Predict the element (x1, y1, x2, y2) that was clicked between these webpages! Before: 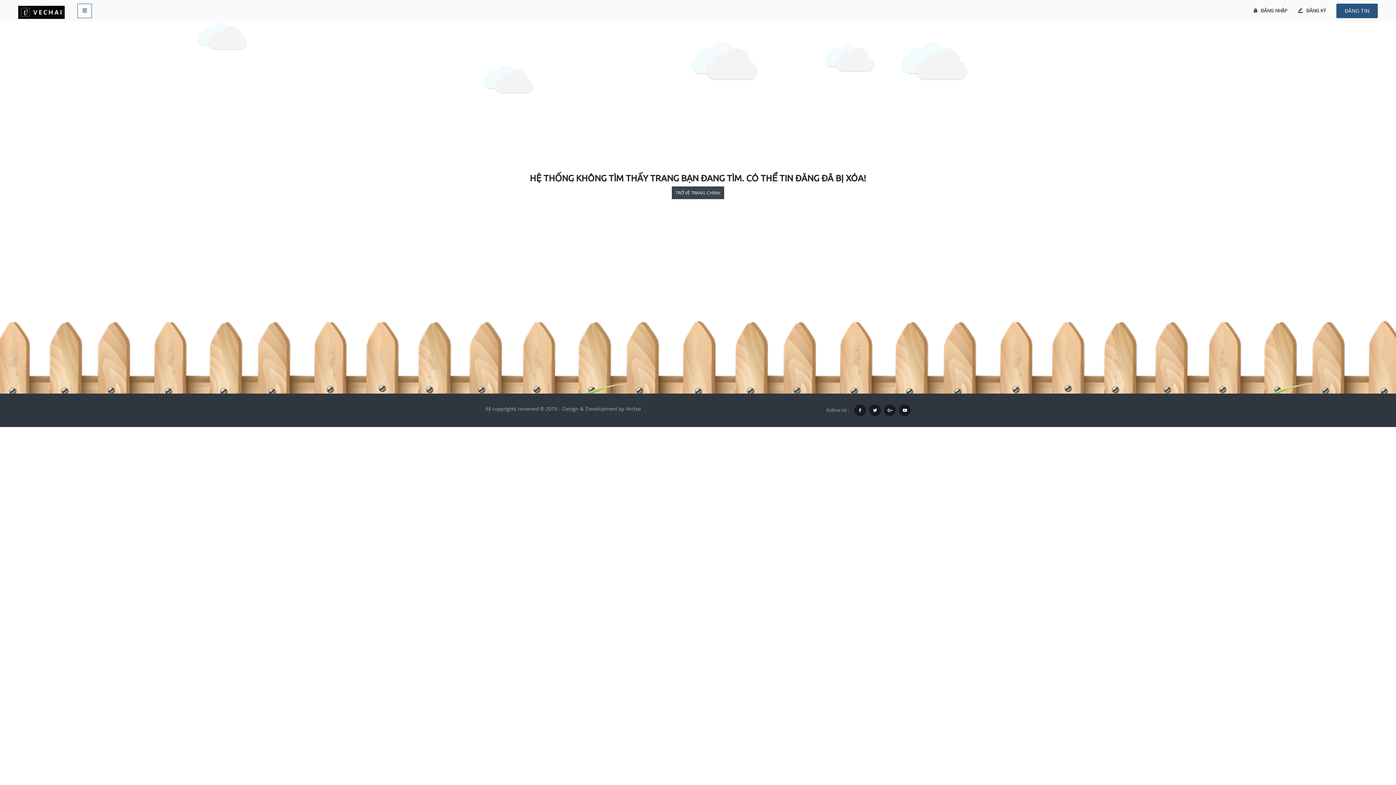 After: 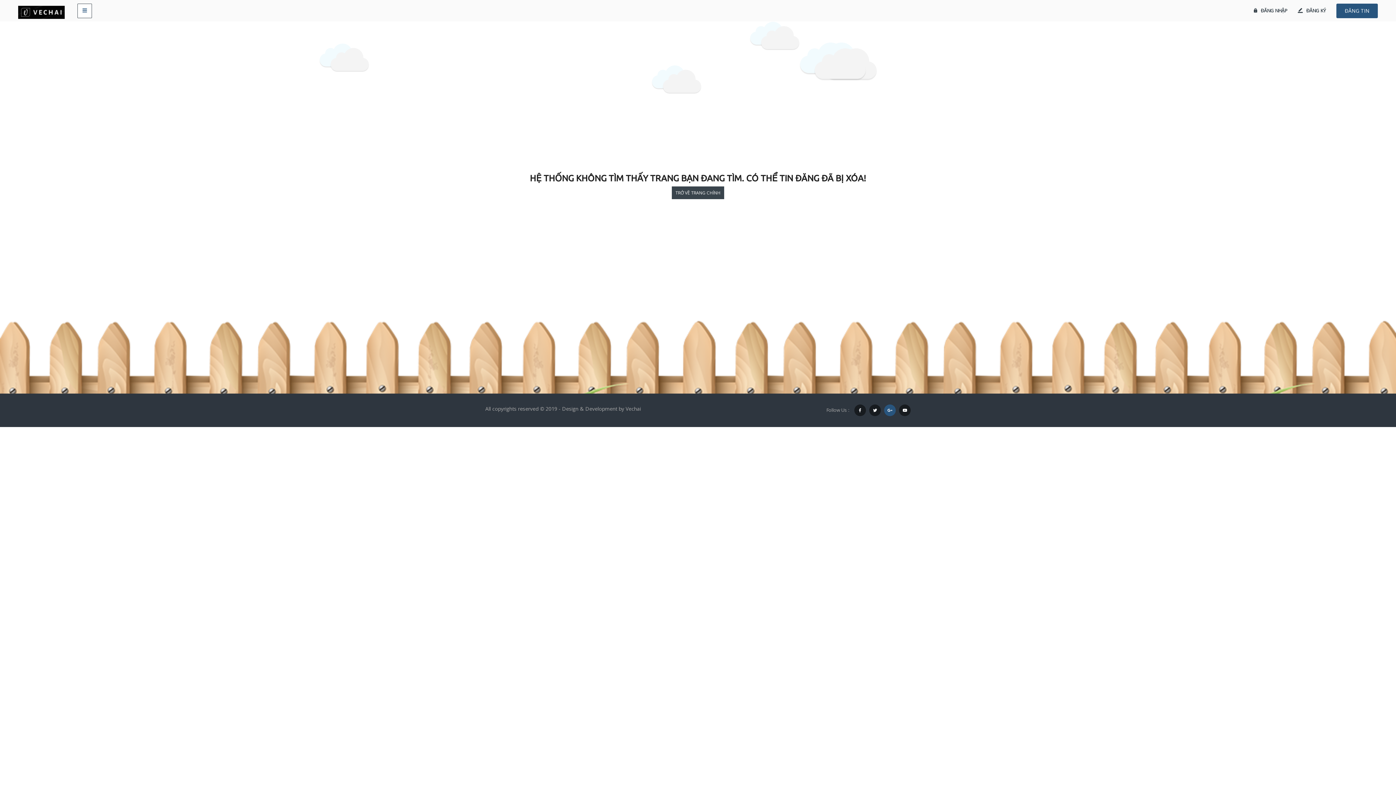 Action: bbox: (884, 404, 896, 416)